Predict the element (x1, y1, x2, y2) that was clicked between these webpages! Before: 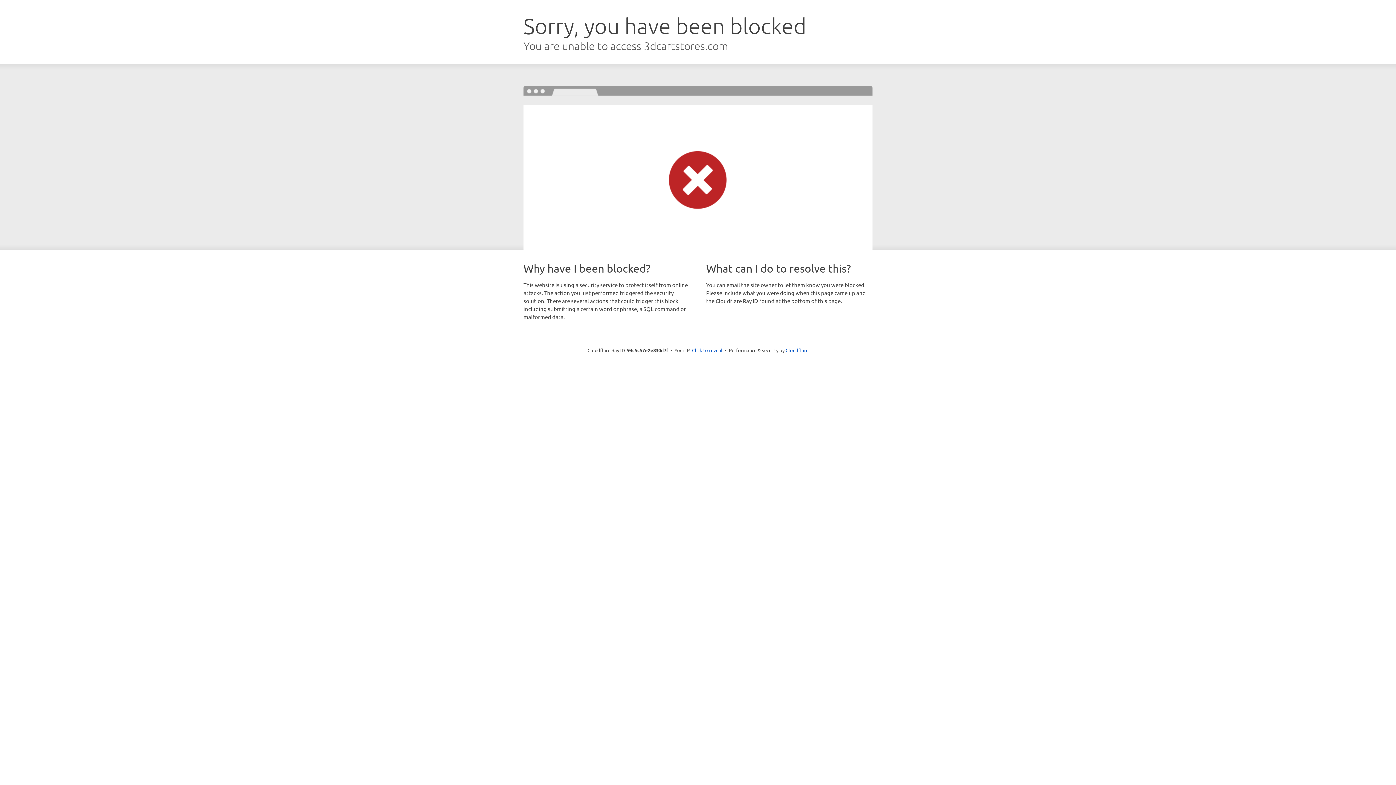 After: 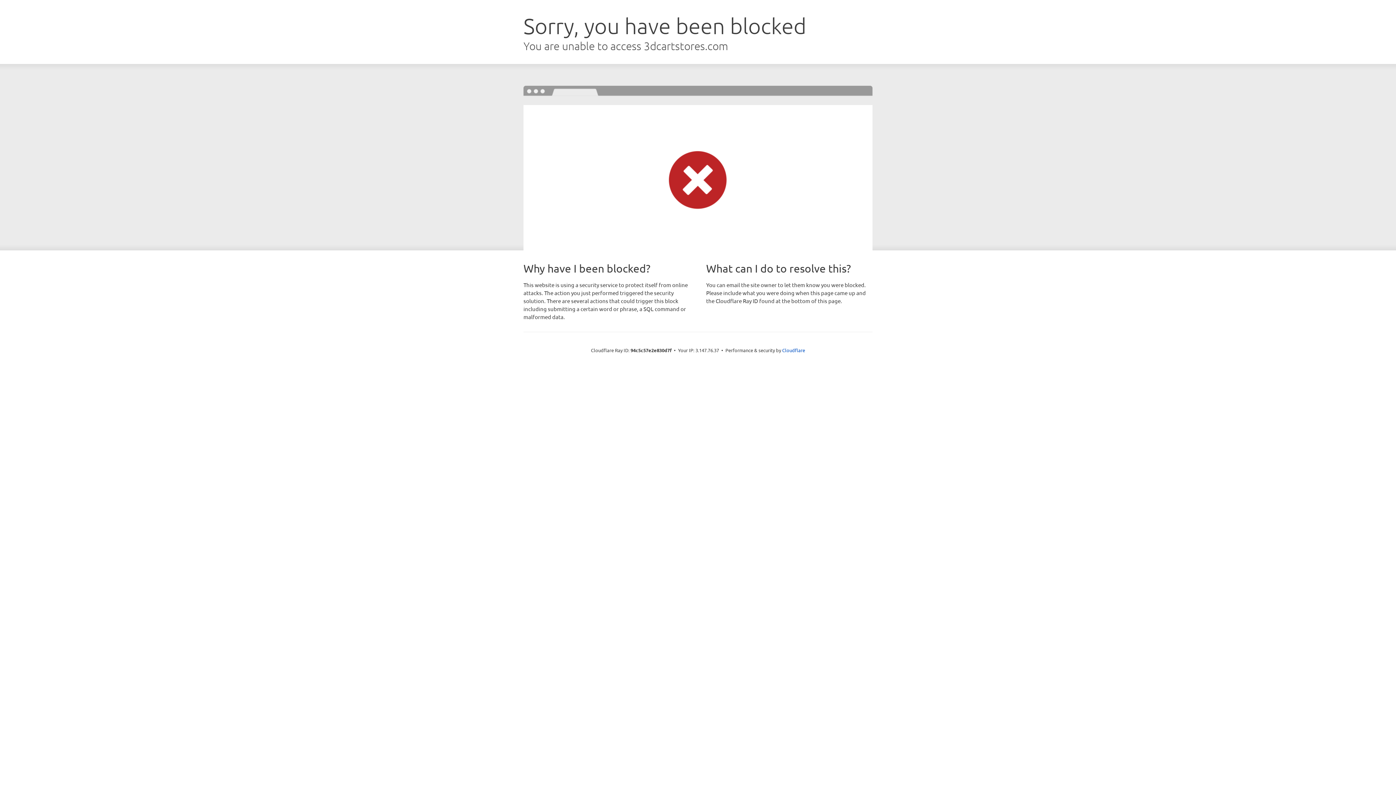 Action: bbox: (692, 346, 722, 353) label: Click to reveal